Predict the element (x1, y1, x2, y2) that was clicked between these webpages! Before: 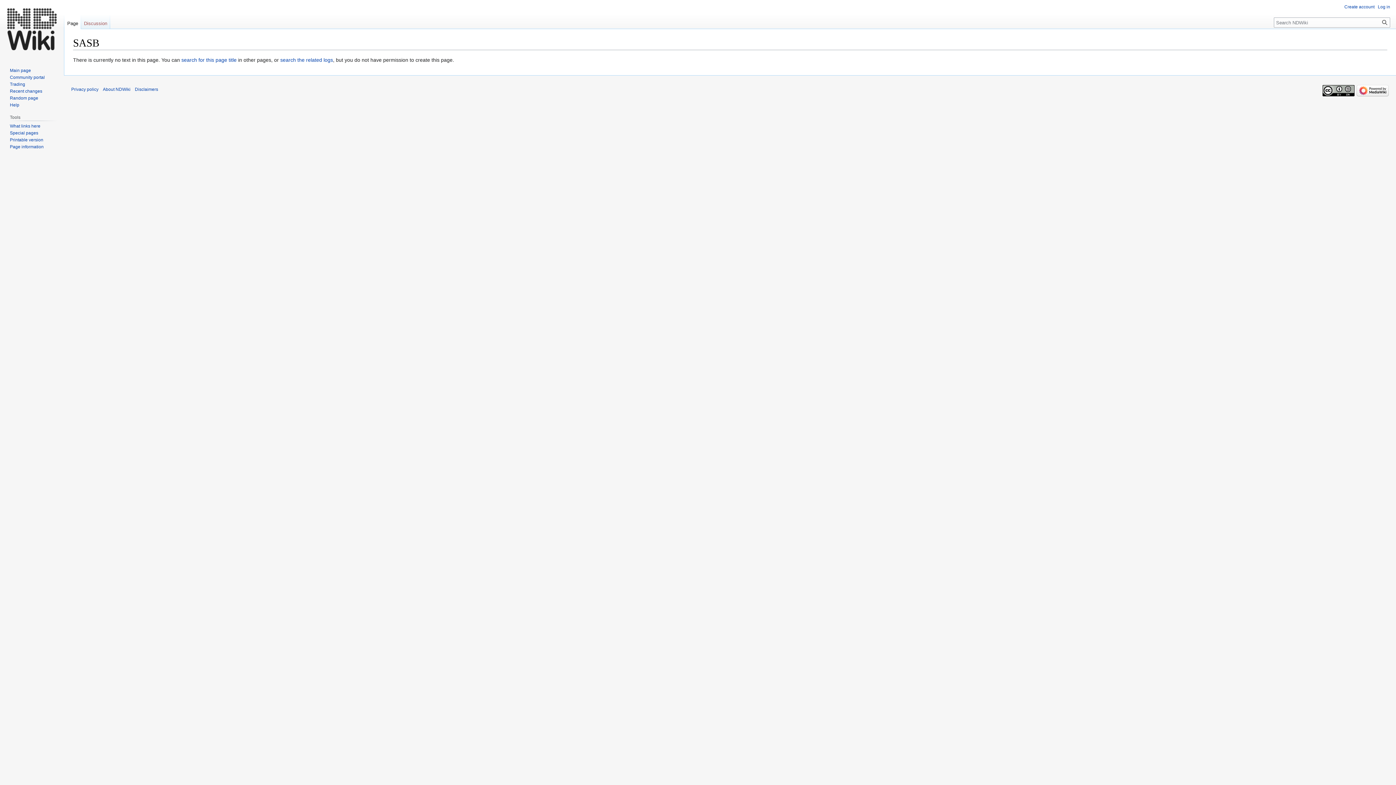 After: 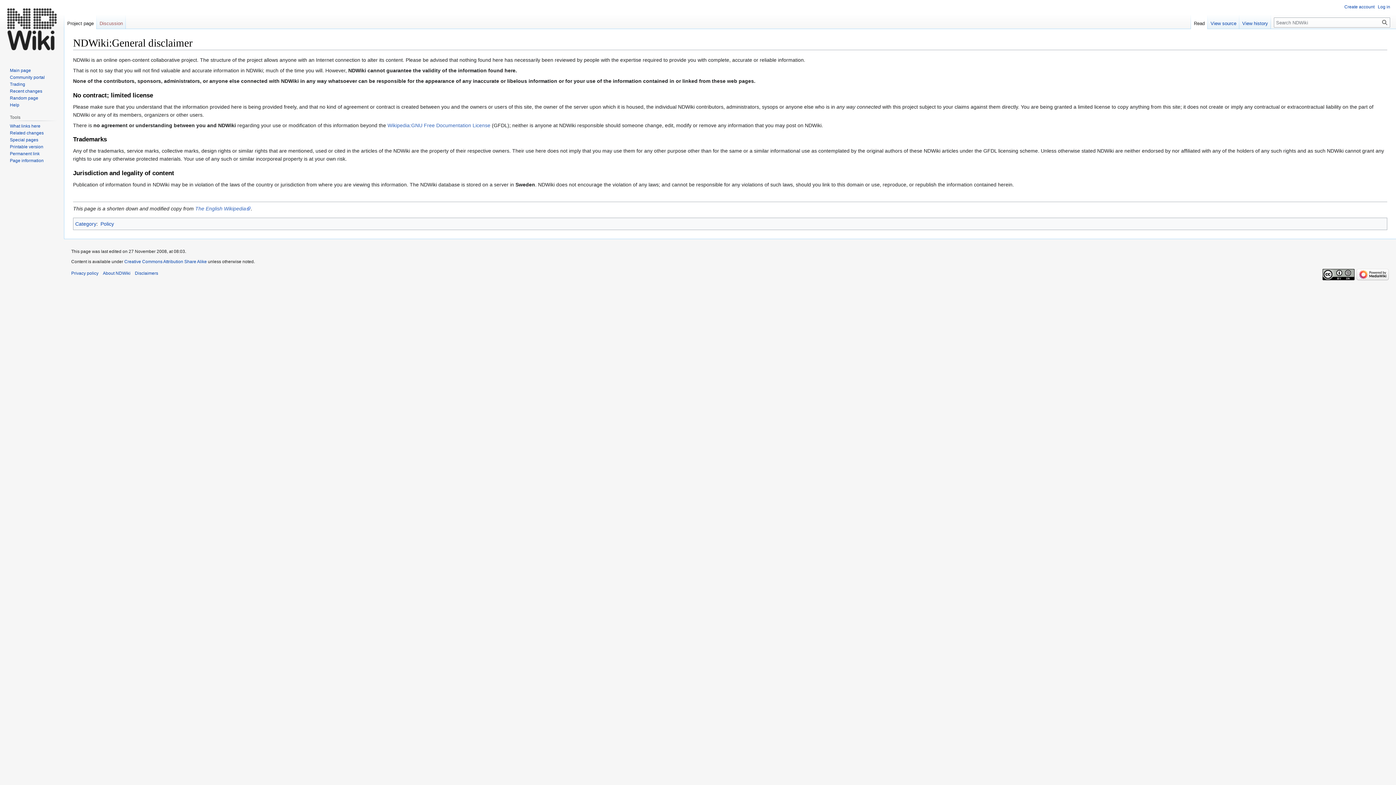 Action: label: Disclaimers bbox: (134, 87, 158, 92)